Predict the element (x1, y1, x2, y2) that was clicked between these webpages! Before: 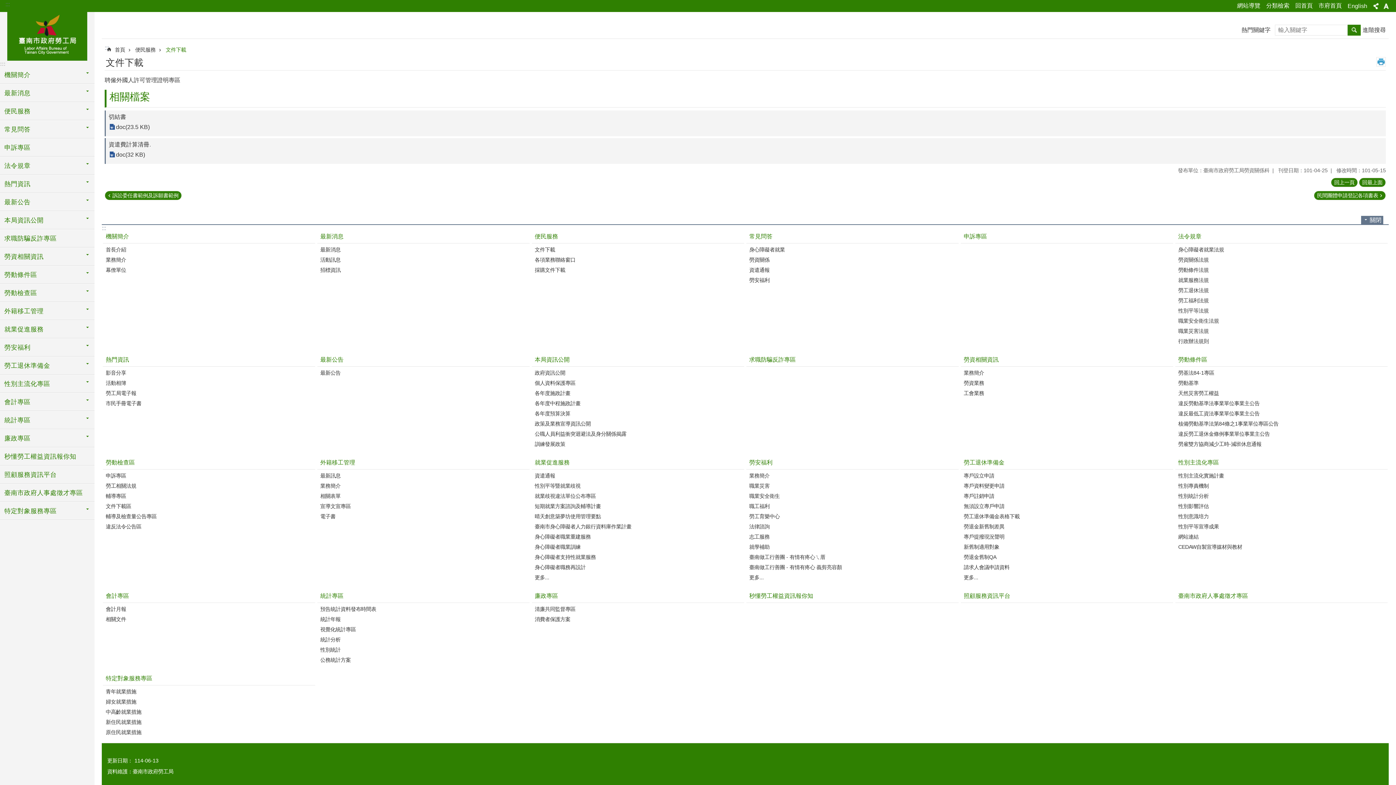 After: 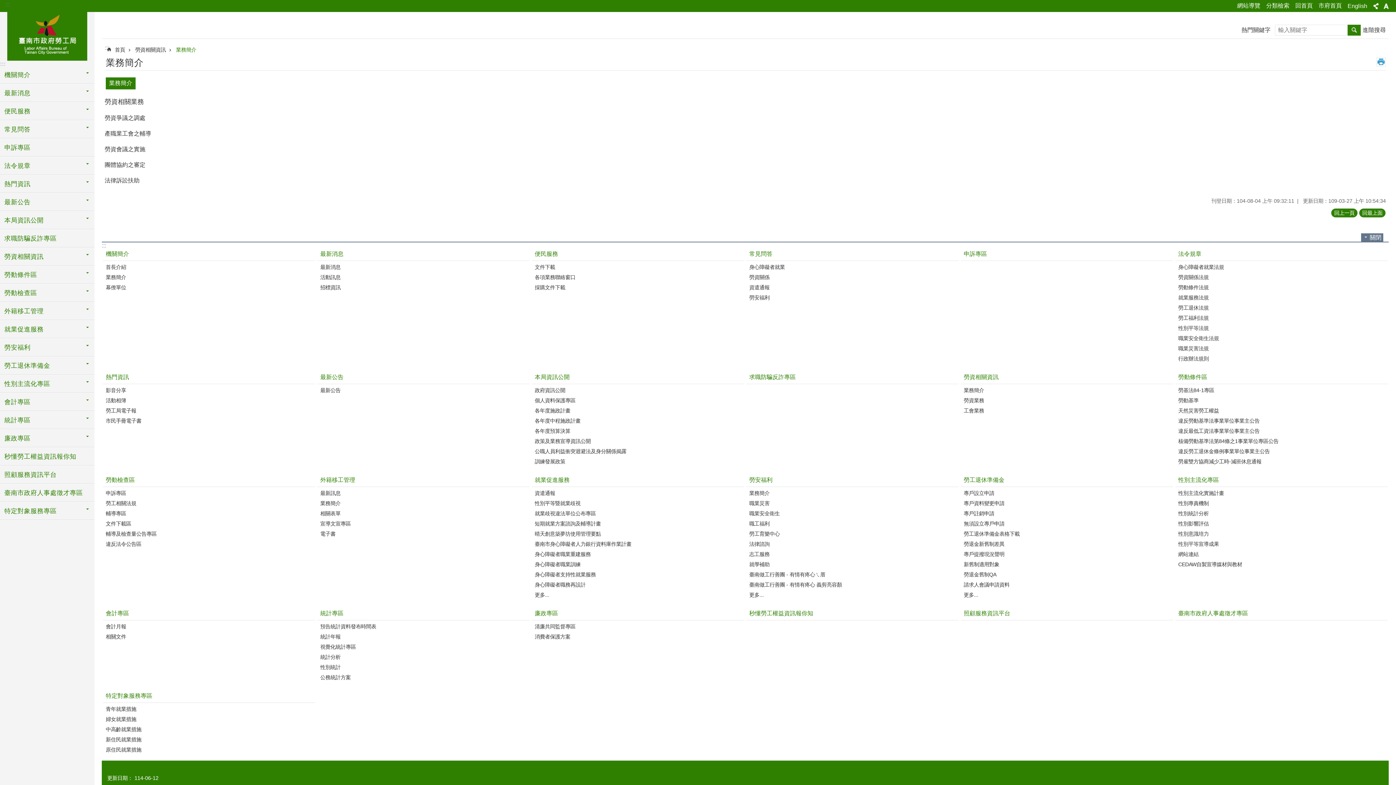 Action: bbox: (962, 368, 1171, 377) label: 業務簡介